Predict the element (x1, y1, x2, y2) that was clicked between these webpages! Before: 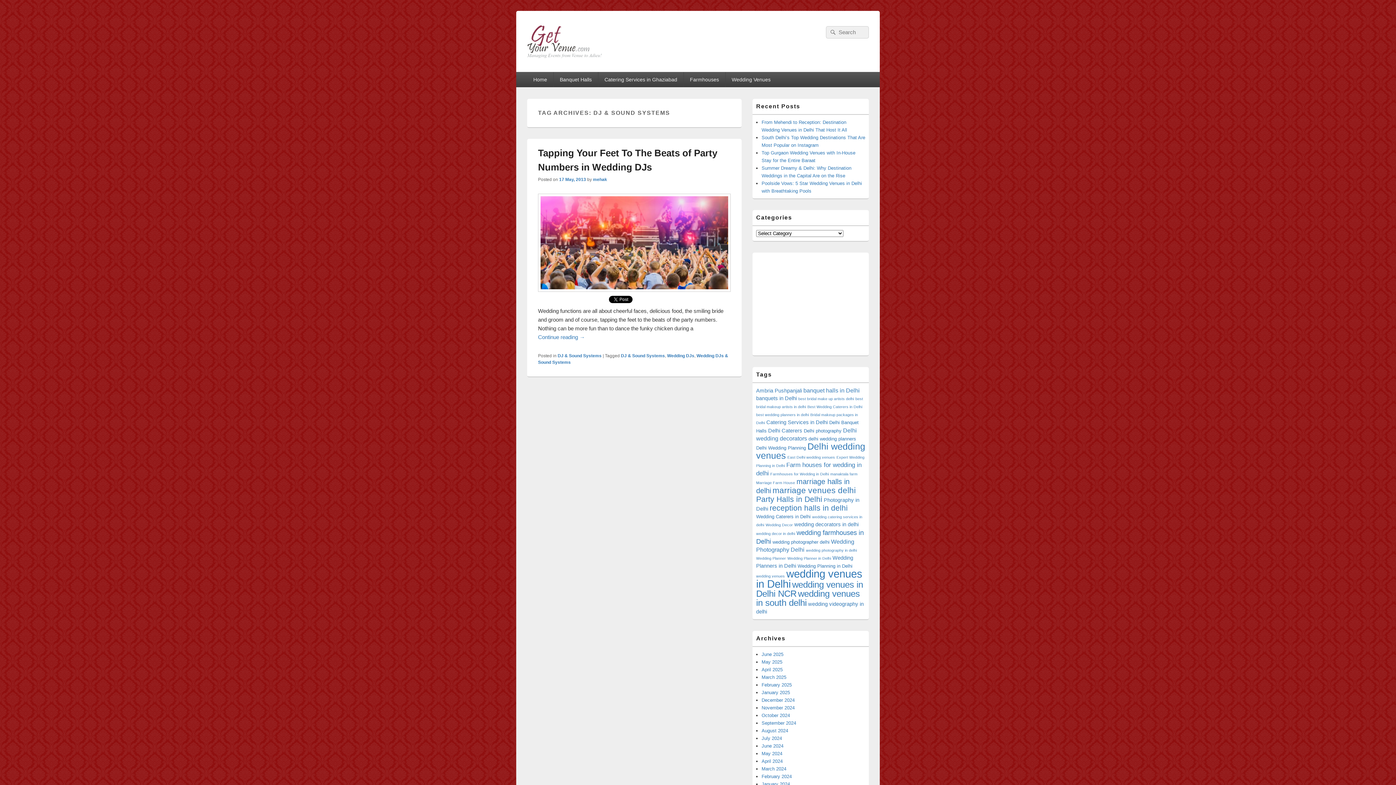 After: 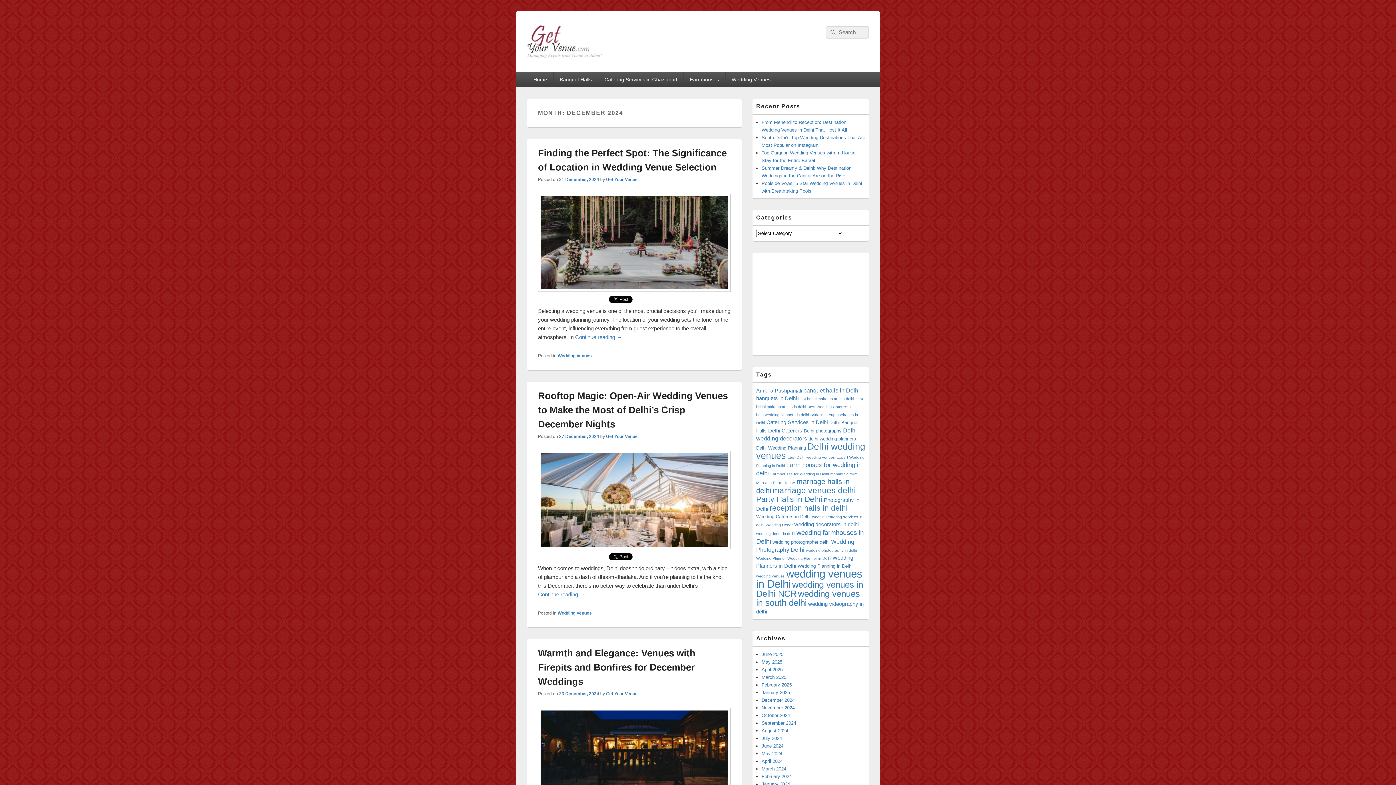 Action: label: December 2024 bbox: (761, 697, 794, 703)